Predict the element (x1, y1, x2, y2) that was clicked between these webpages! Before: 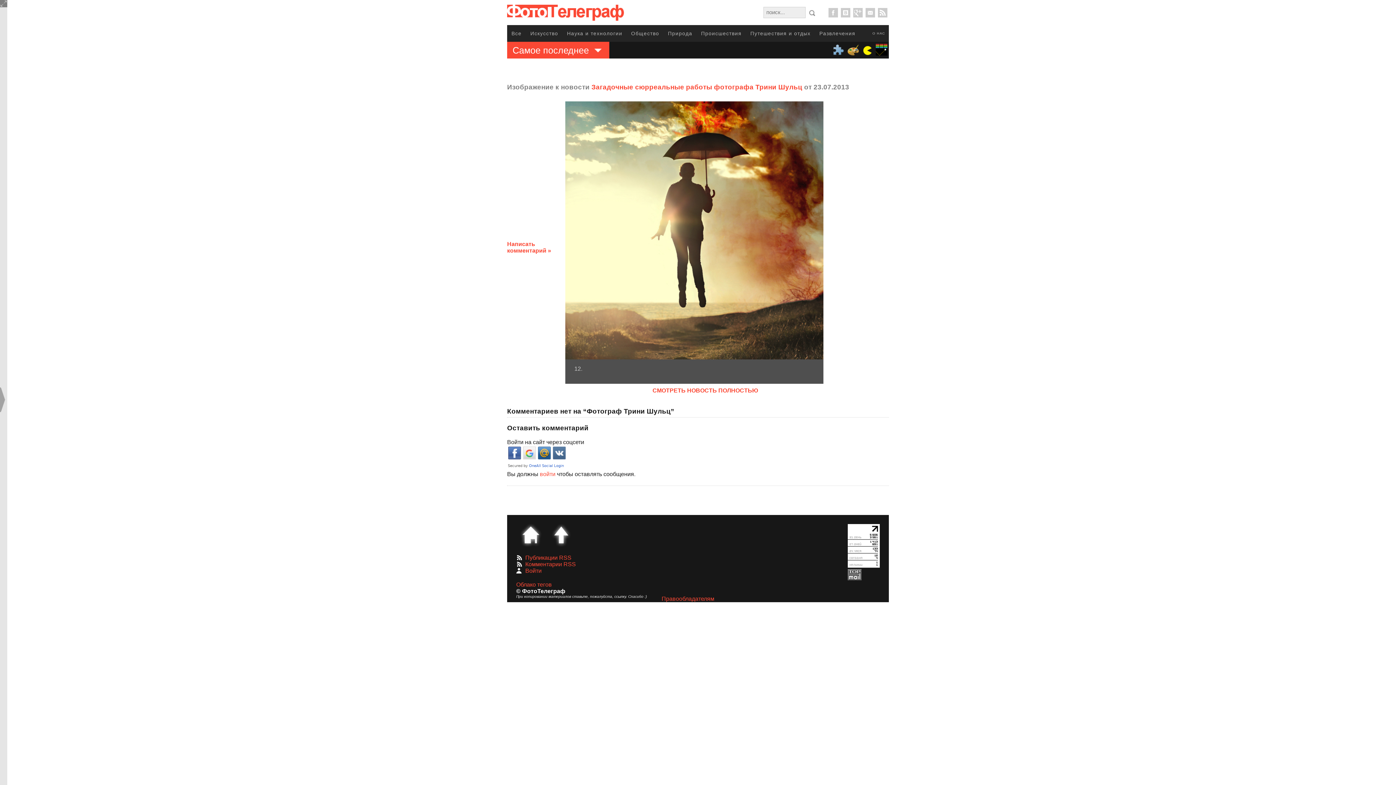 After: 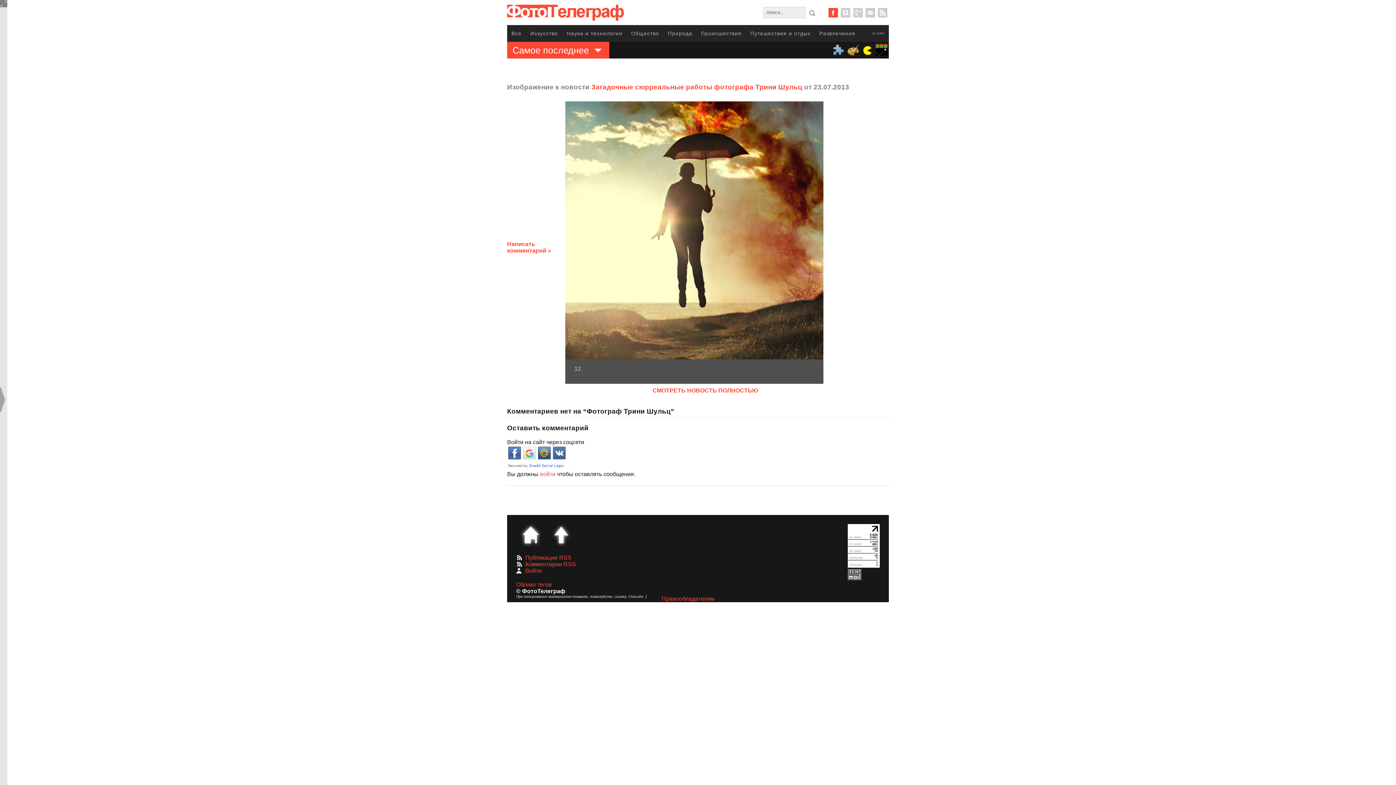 Action: bbox: (827, 6, 839, 18)